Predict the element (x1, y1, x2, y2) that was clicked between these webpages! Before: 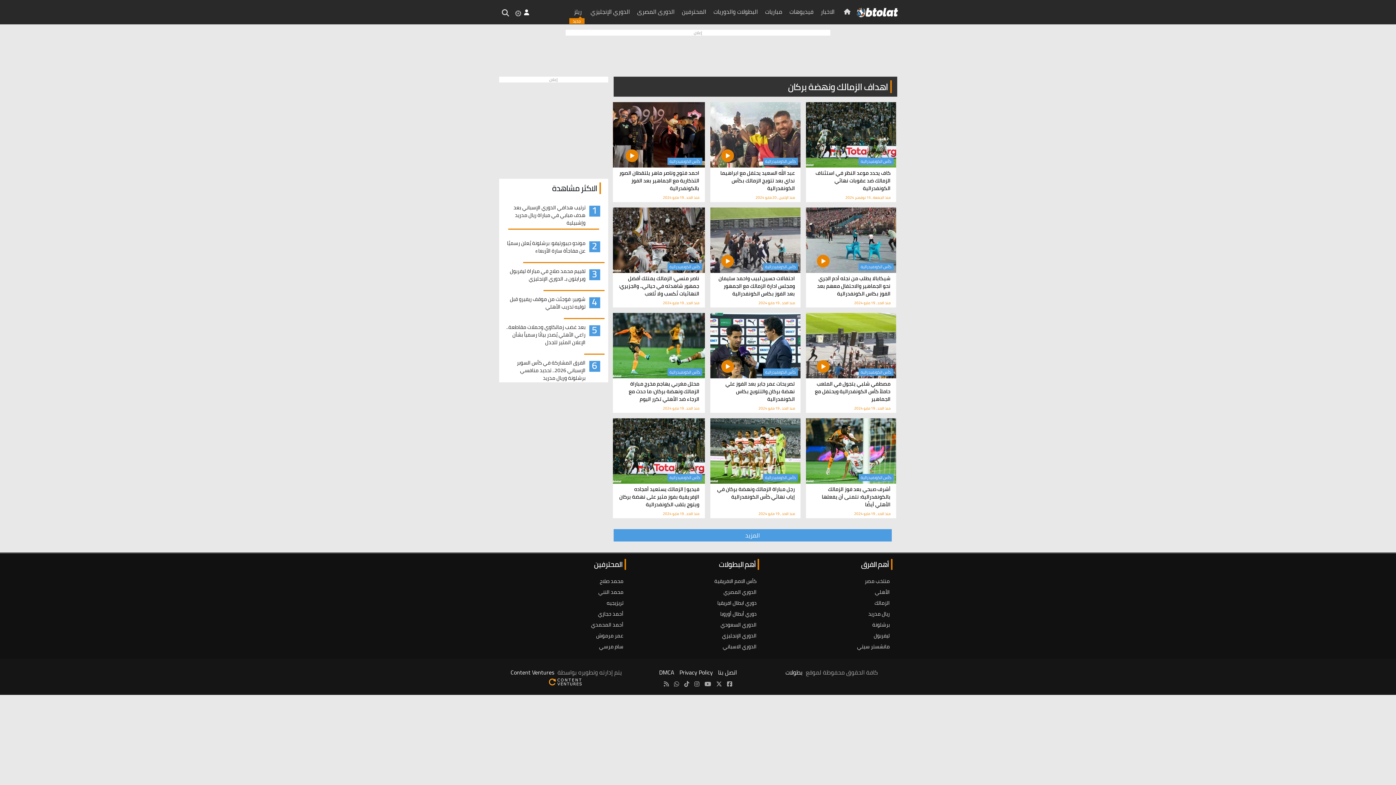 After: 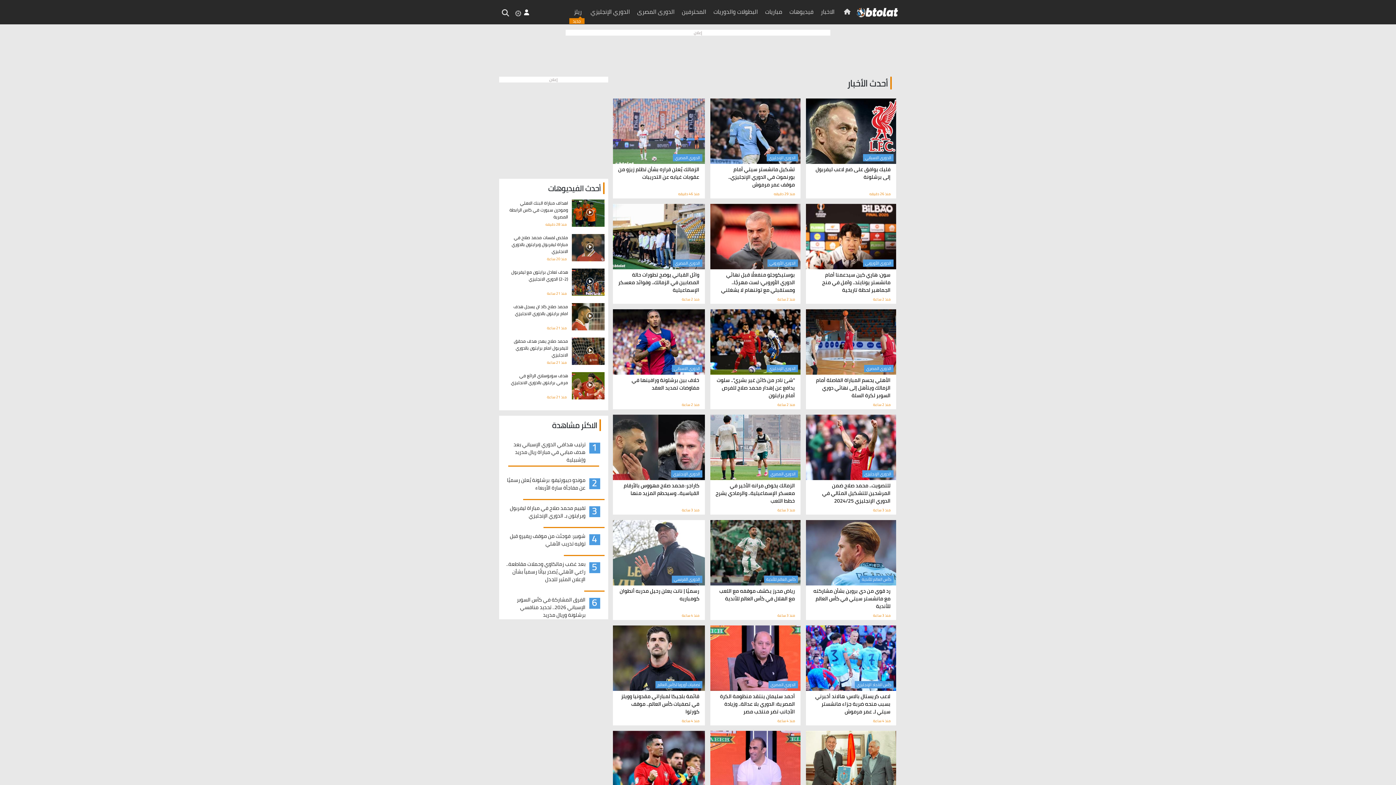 Action: bbox: (817, 3, 838, 19) label: الاخبار